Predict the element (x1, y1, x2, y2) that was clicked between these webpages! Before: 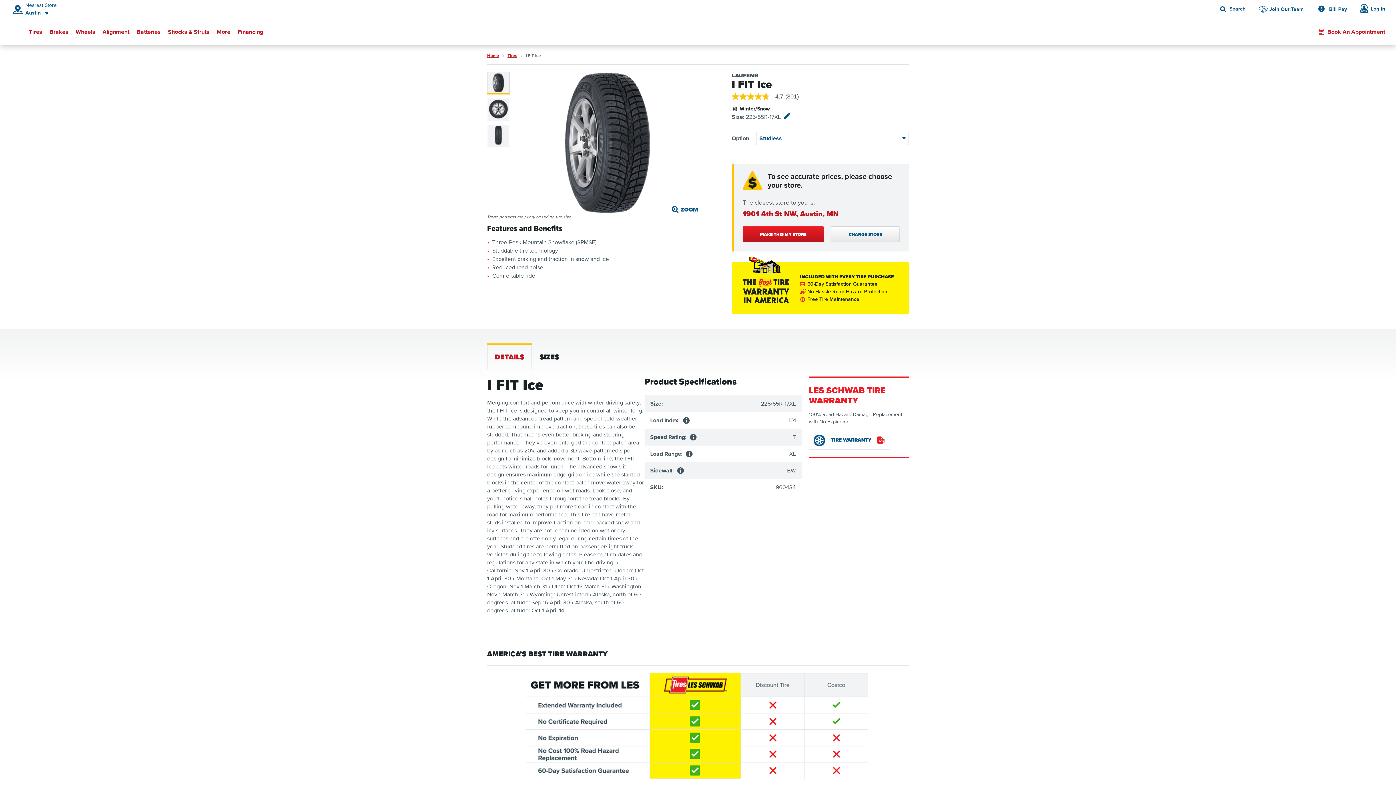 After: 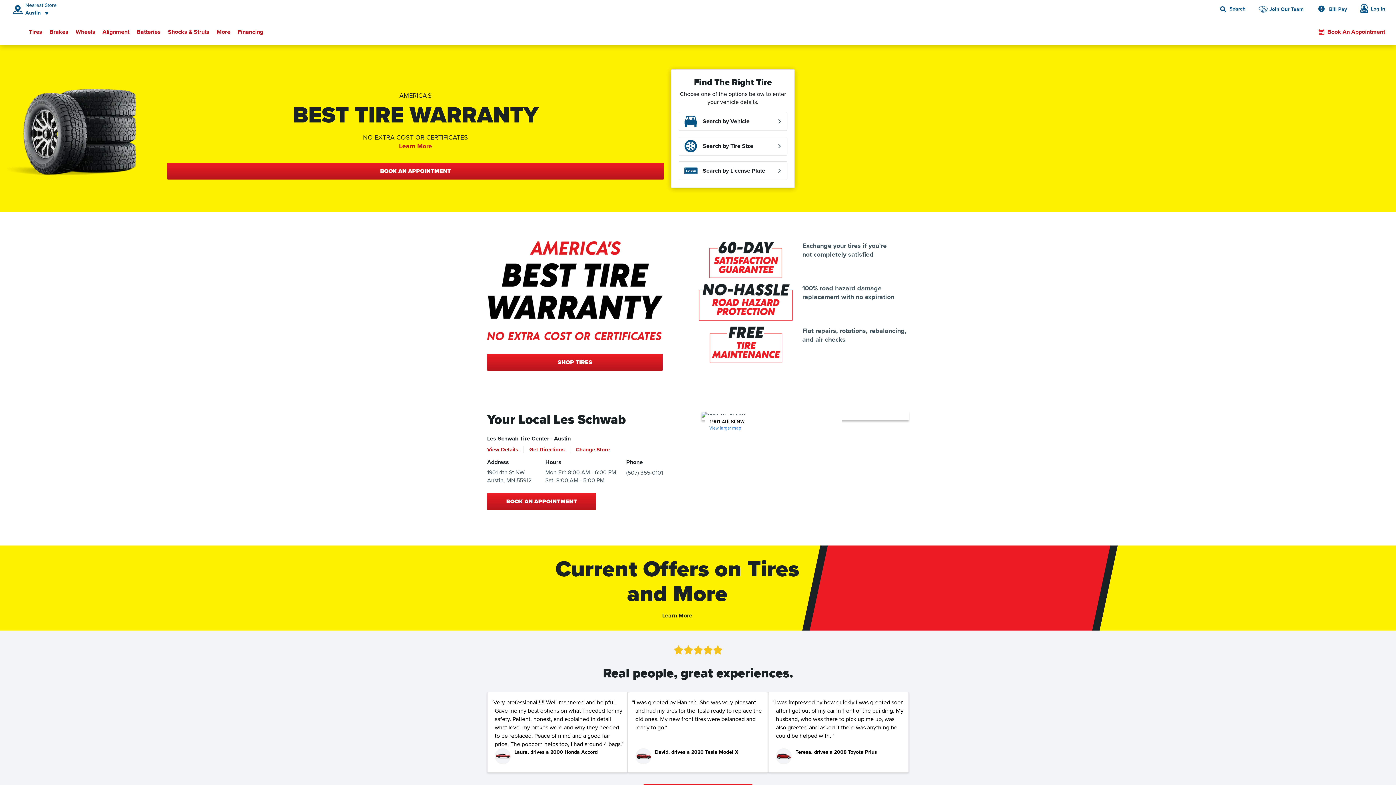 Action: label: Home bbox: (487, 52, 499, 58)